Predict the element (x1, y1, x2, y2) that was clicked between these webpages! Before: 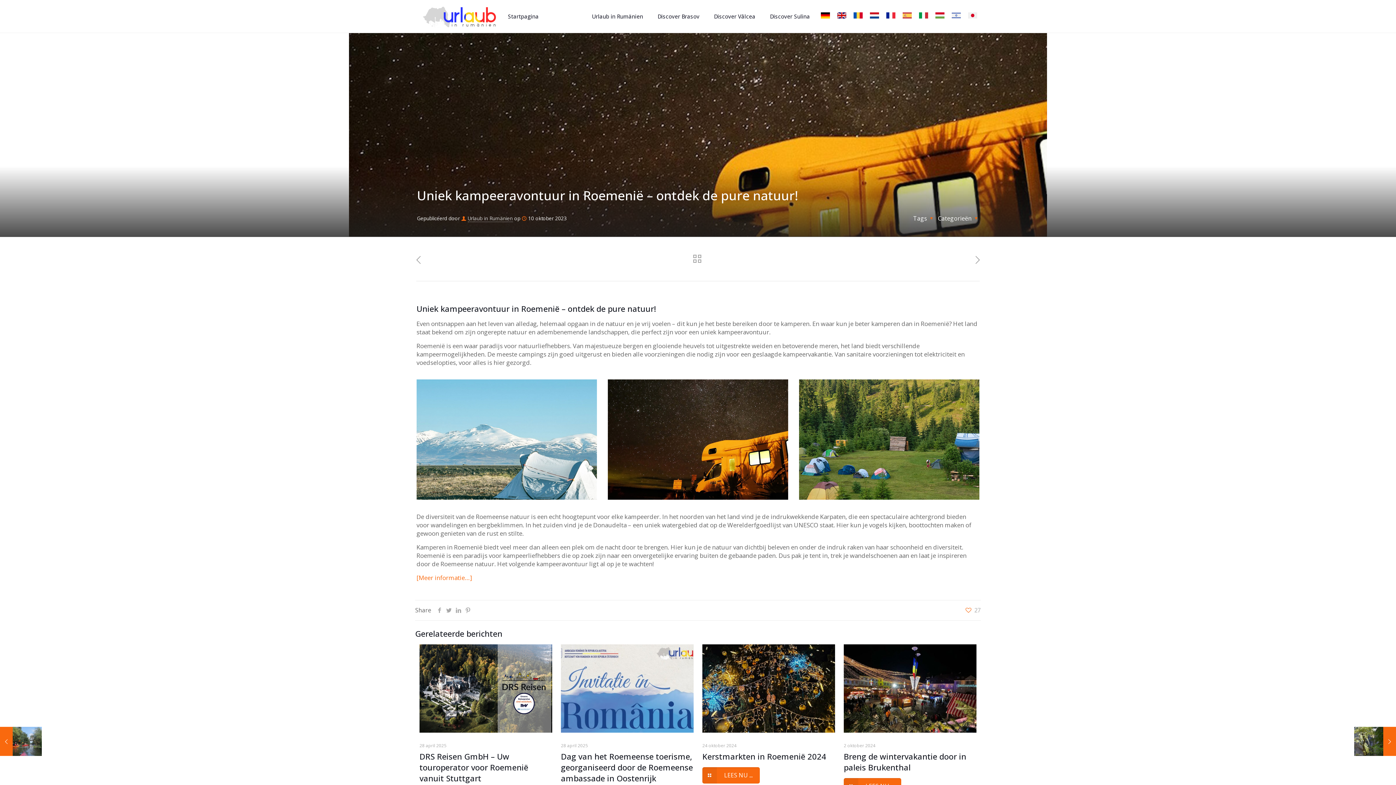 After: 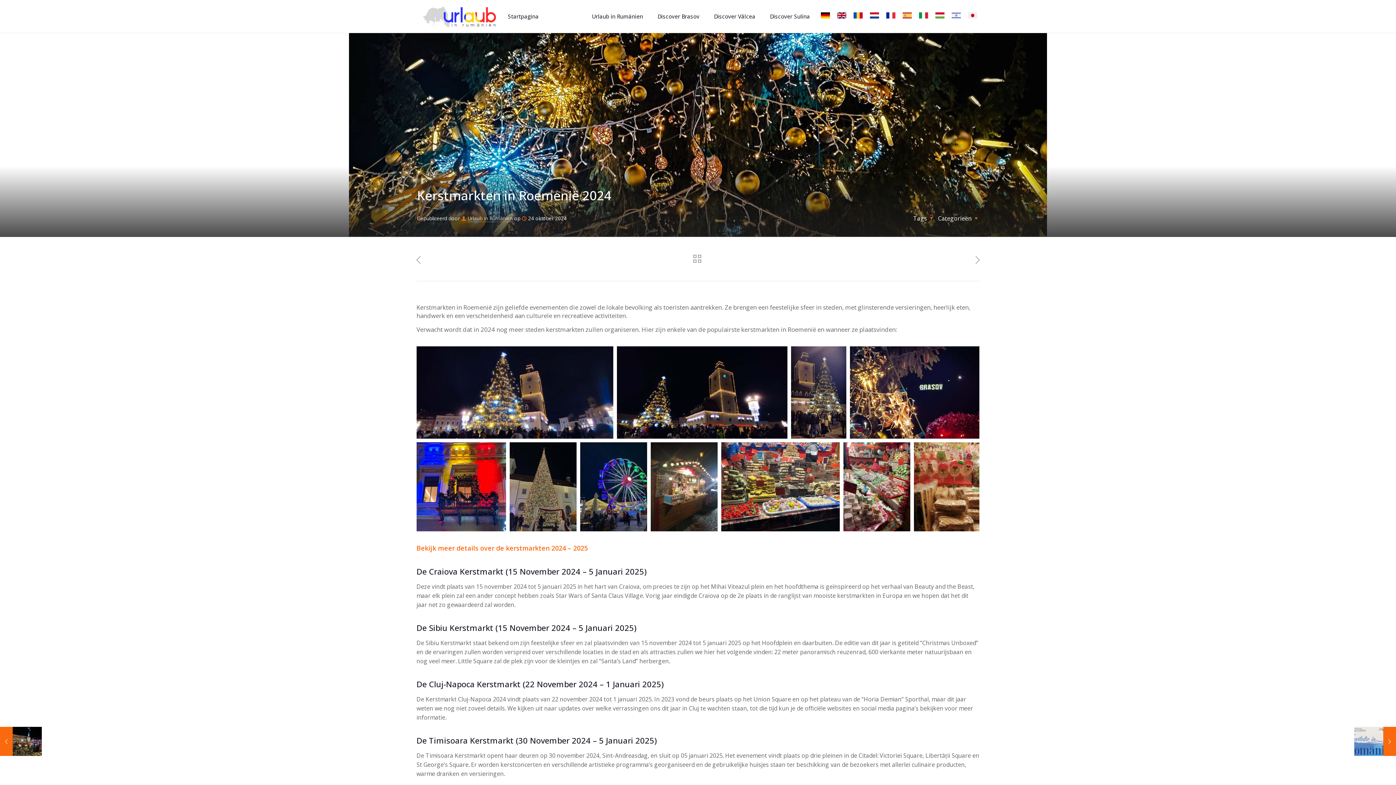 Action: label: Kerstmarkten in Roemenië 2024 bbox: (702, 751, 826, 762)